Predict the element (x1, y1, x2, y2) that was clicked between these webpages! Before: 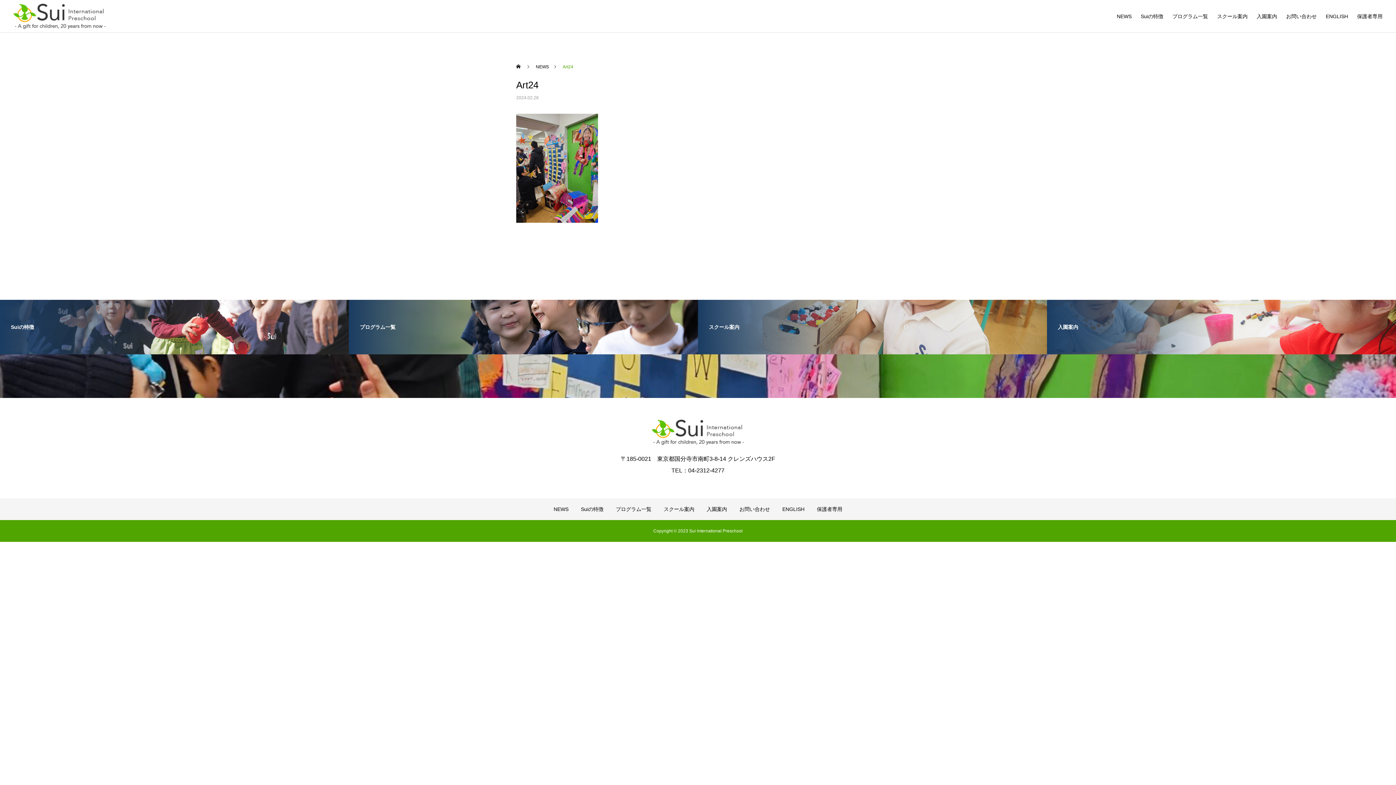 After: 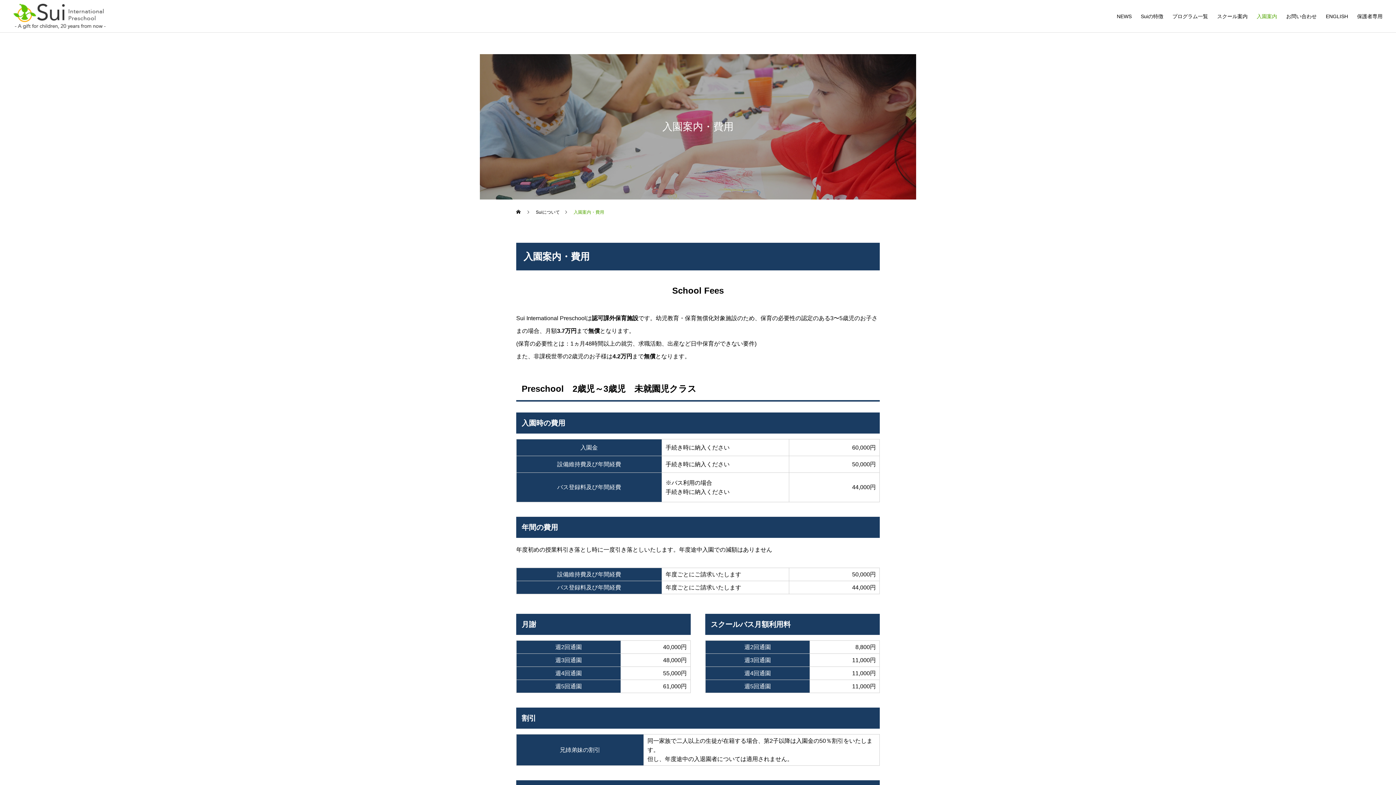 Action: label: 入園案内 bbox: (706, 506, 727, 512)